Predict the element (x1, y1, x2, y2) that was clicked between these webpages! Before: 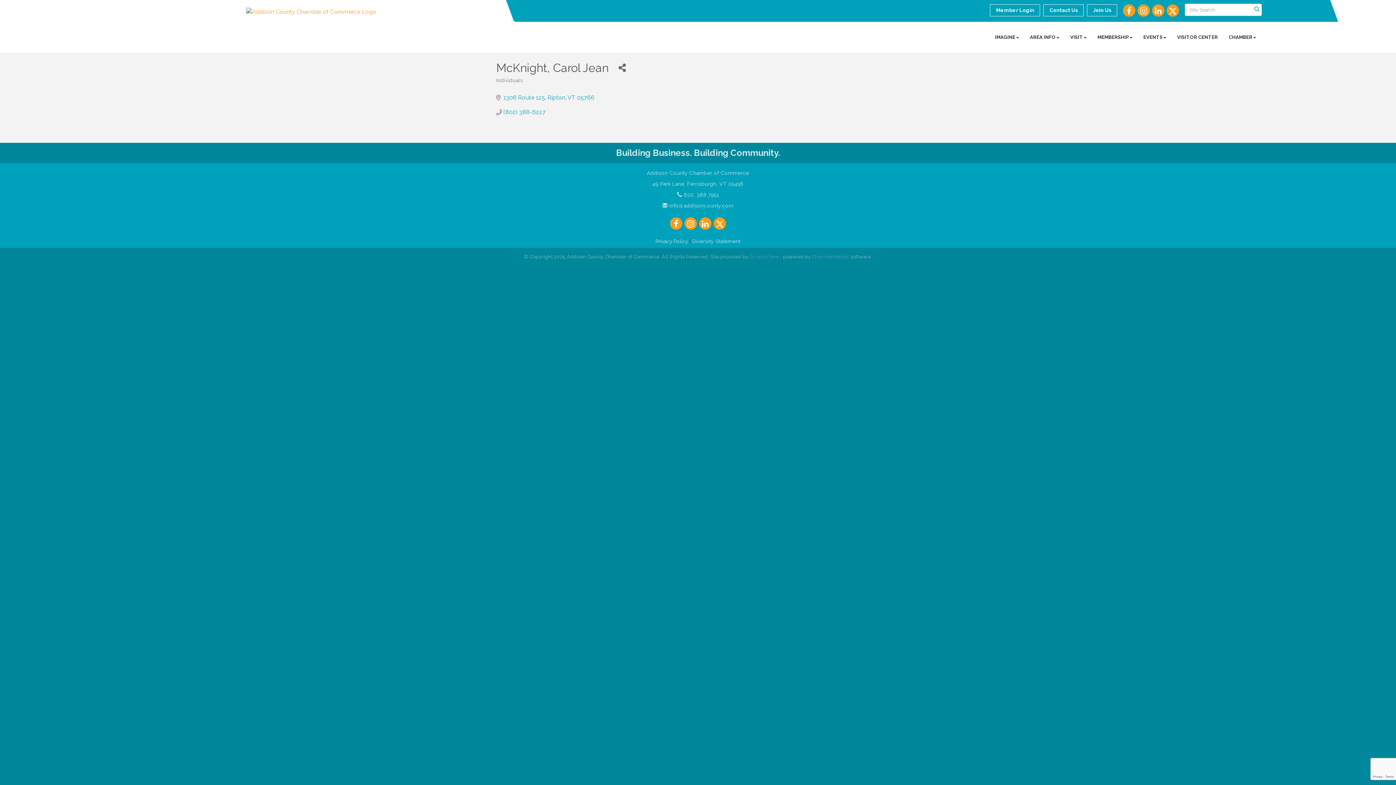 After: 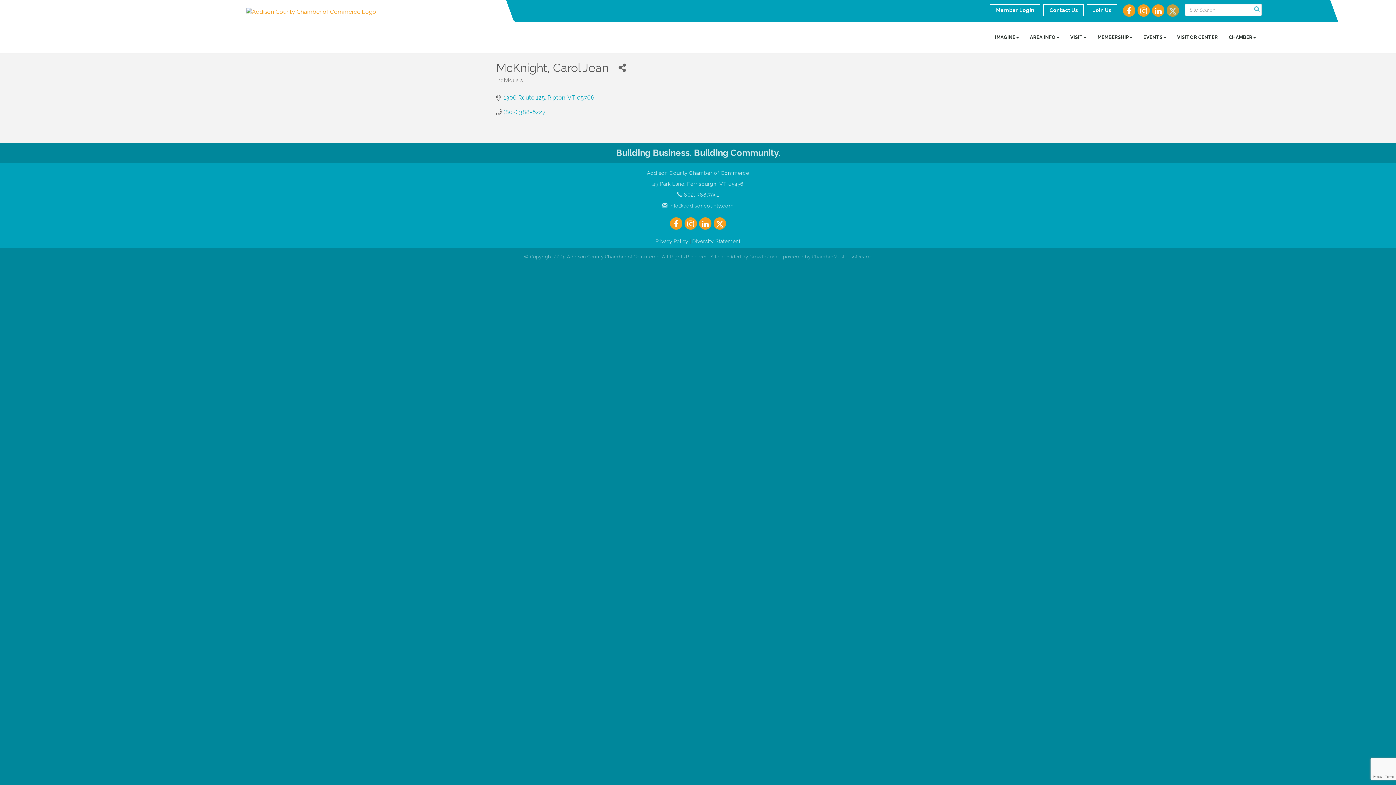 Action: bbox: (1166, 4, 1179, 16)